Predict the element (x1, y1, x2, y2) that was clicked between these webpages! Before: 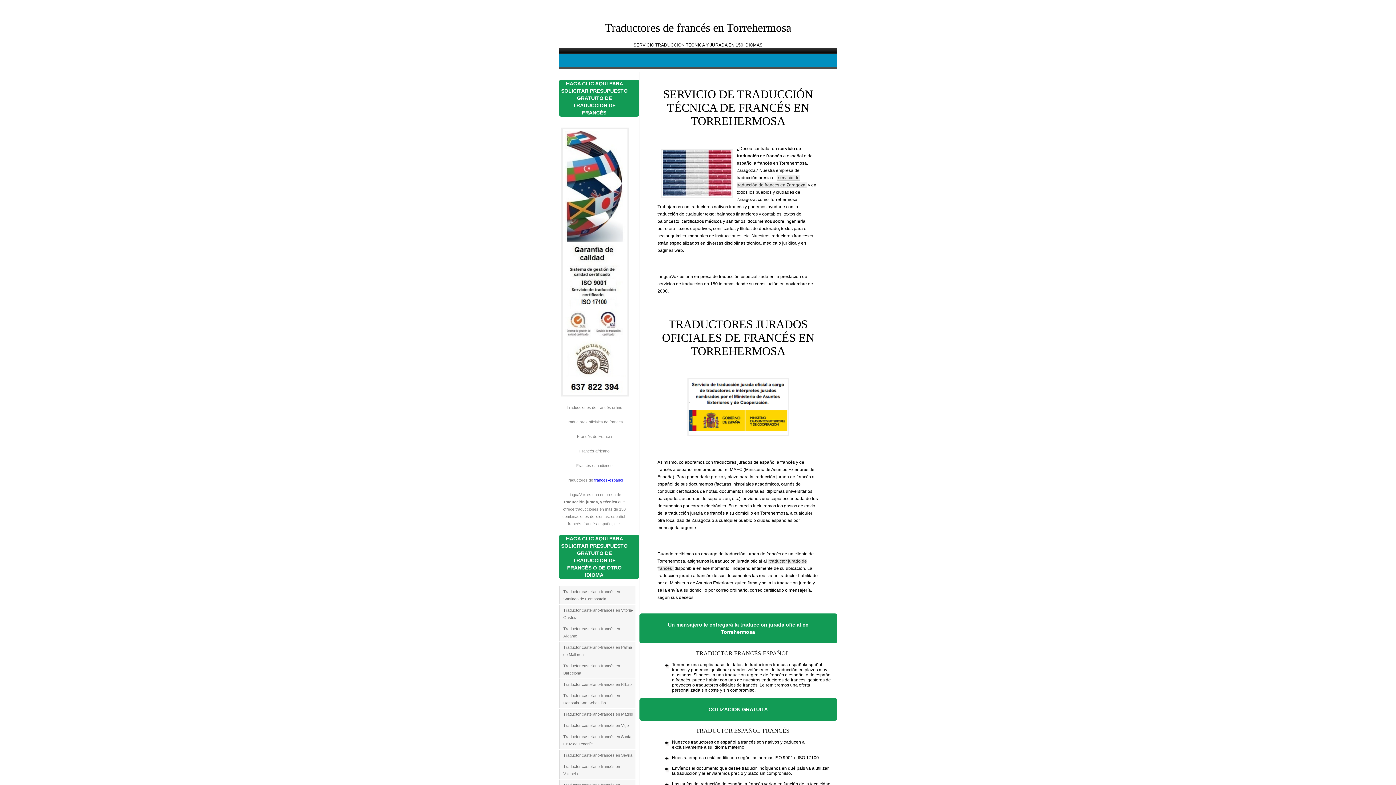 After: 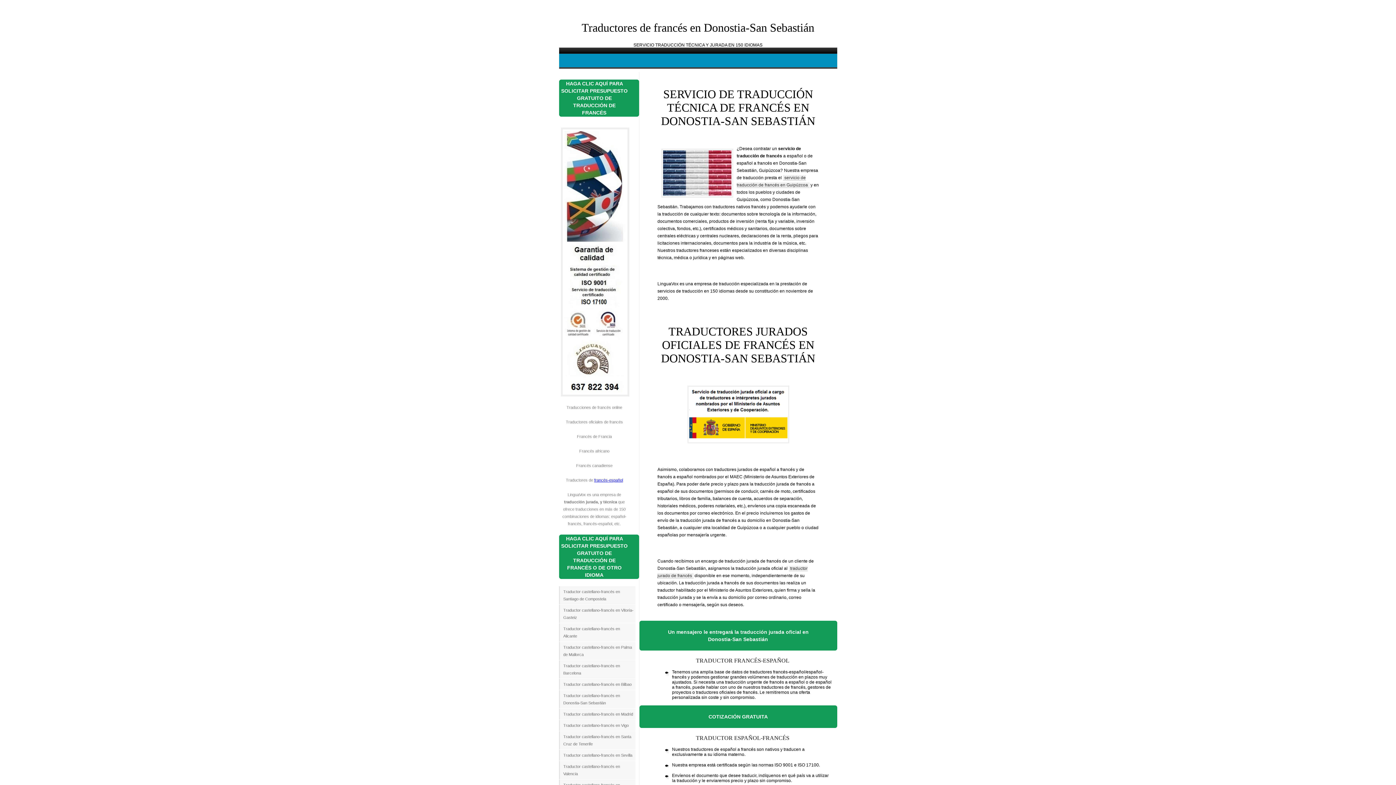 Action: label: Traductor castellano-francés en Donostia-San Sebastián bbox: (559, 690, 639, 708)